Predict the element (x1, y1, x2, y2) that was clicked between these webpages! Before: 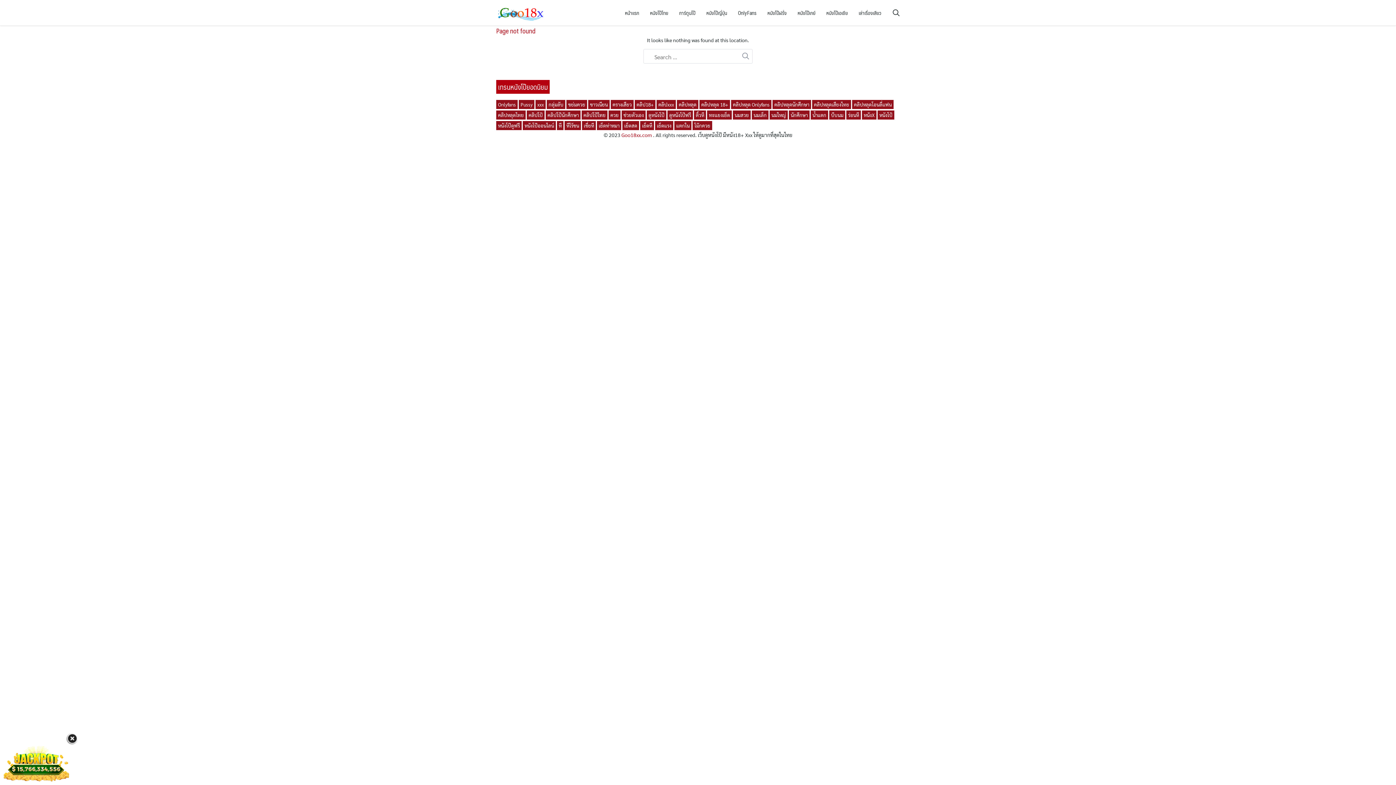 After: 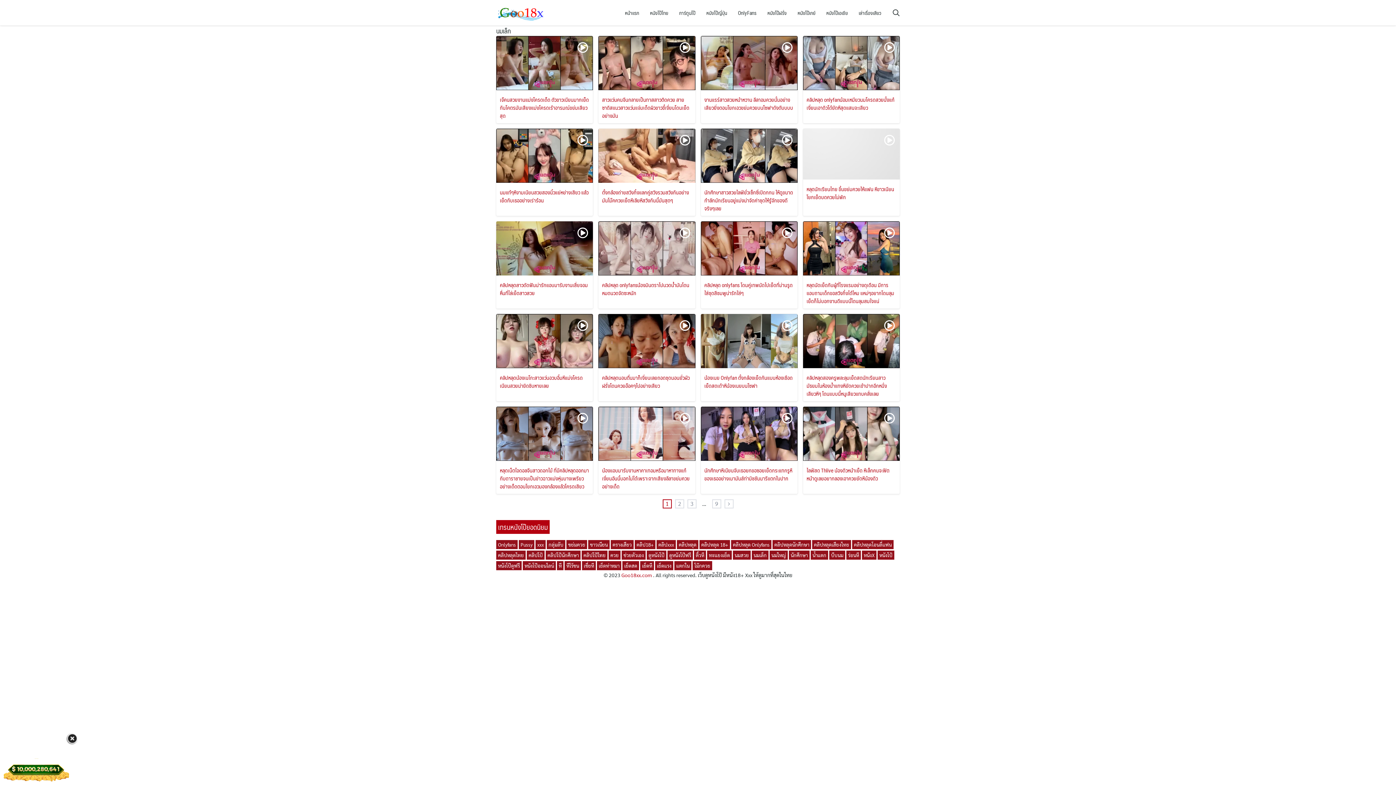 Action: bbox: (752, 110, 768, 119) label: นมเล็ก